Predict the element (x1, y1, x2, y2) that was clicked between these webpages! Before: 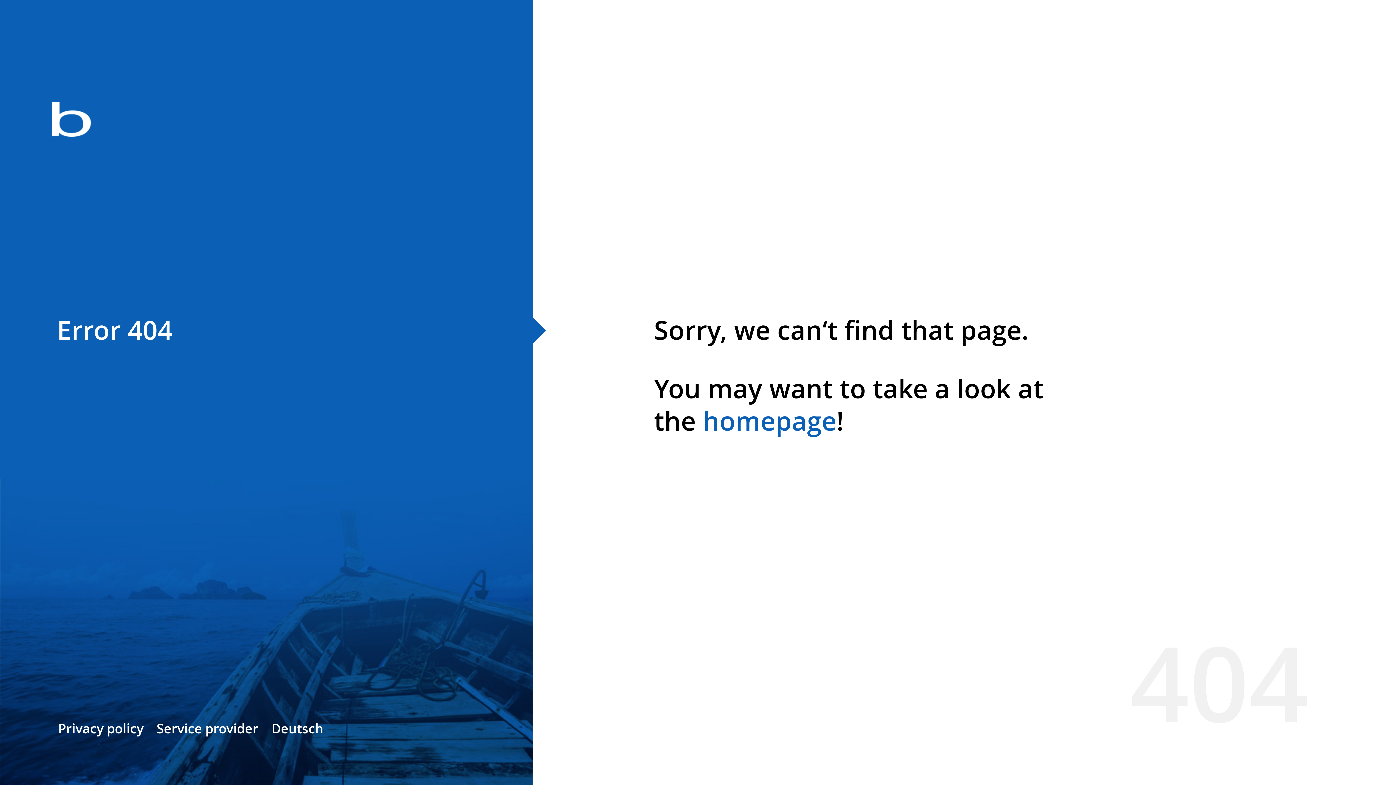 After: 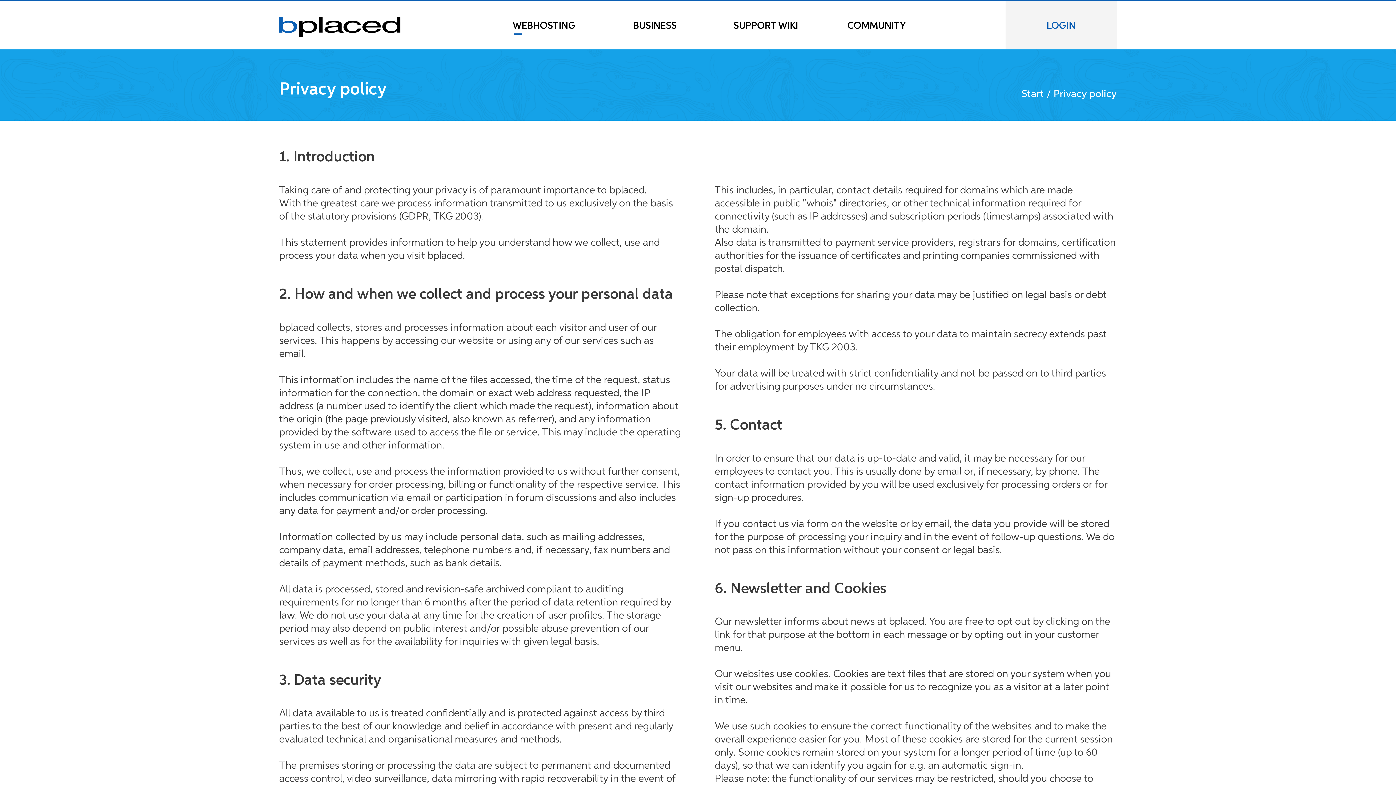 Action: label: Privacy policy bbox: (58, 720, 143, 737)